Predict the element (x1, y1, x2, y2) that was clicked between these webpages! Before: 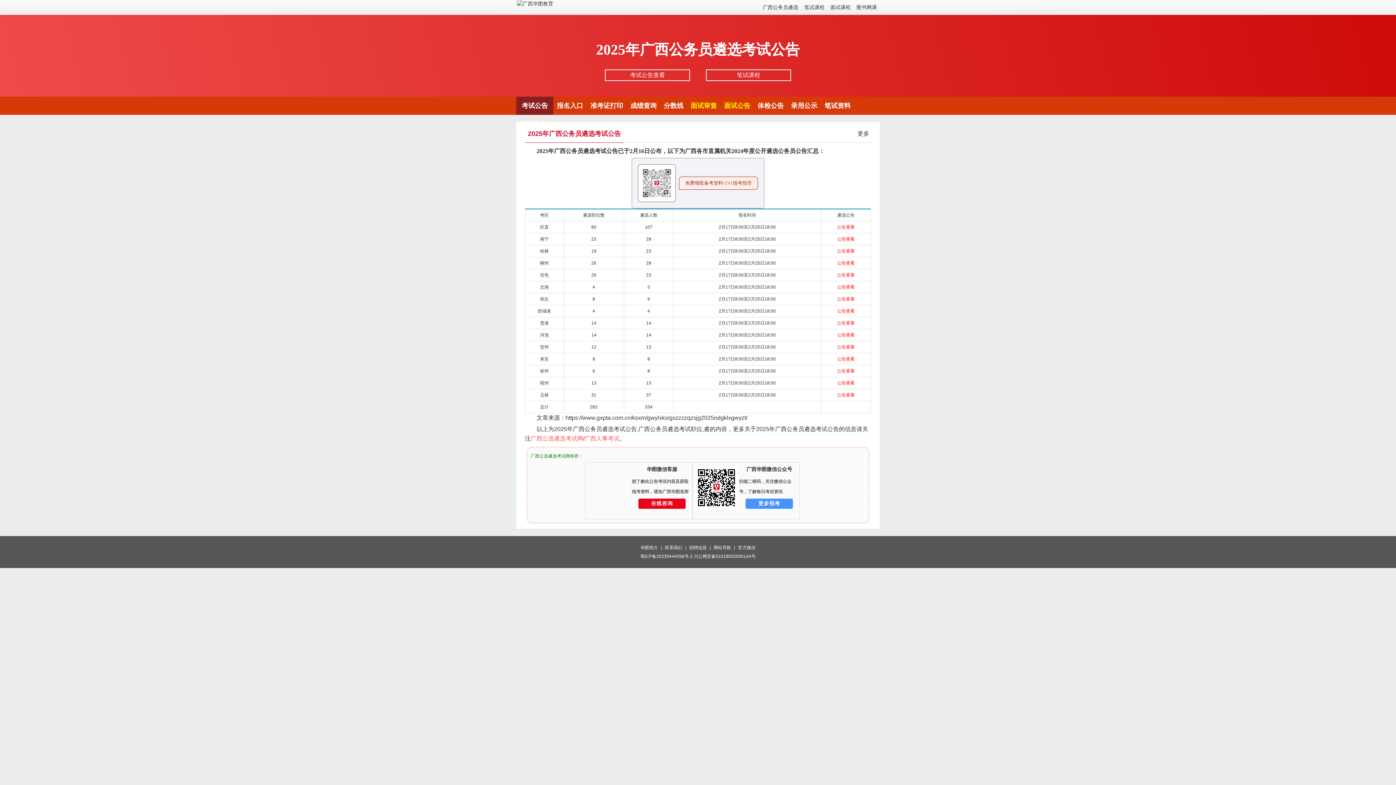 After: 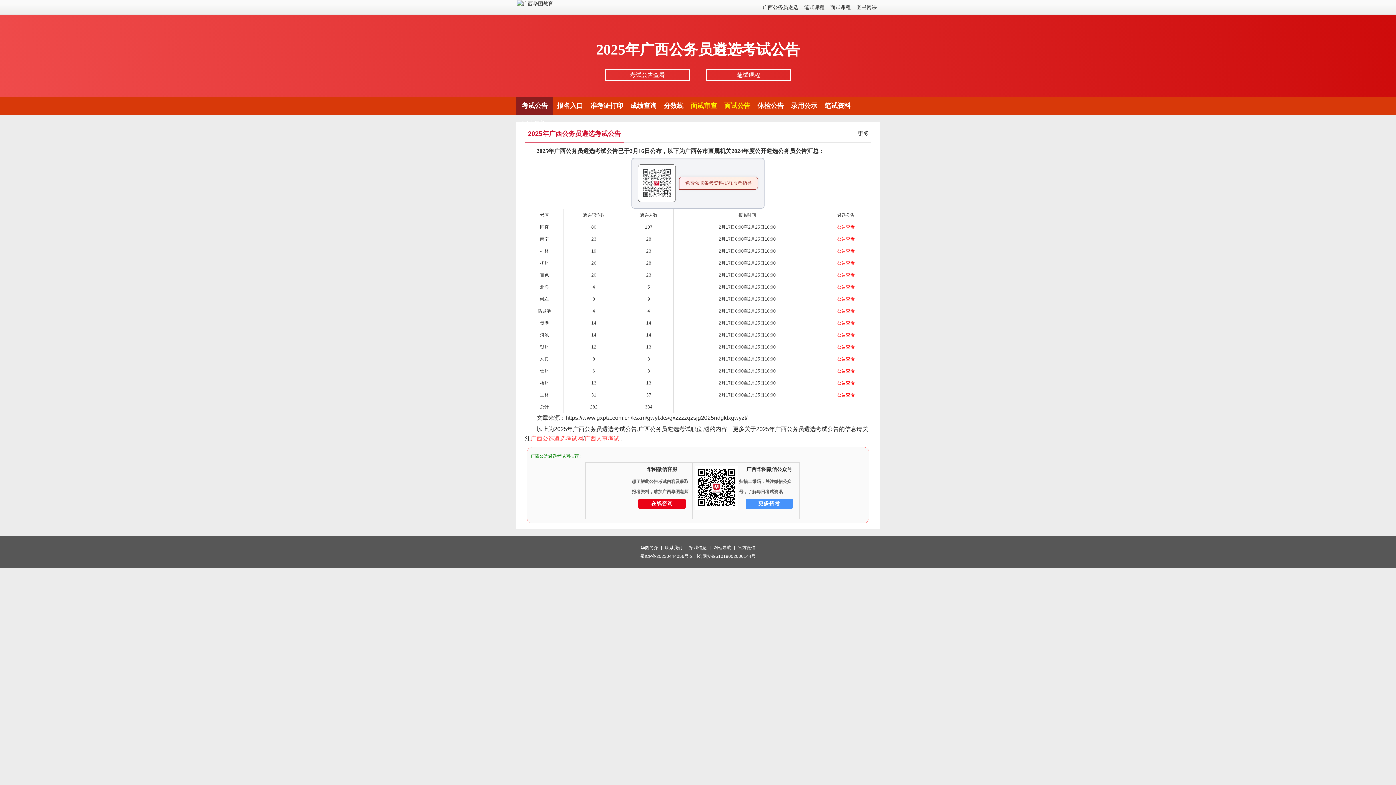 Action: label: 公告查看 bbox: (837, 284, 854, 289)